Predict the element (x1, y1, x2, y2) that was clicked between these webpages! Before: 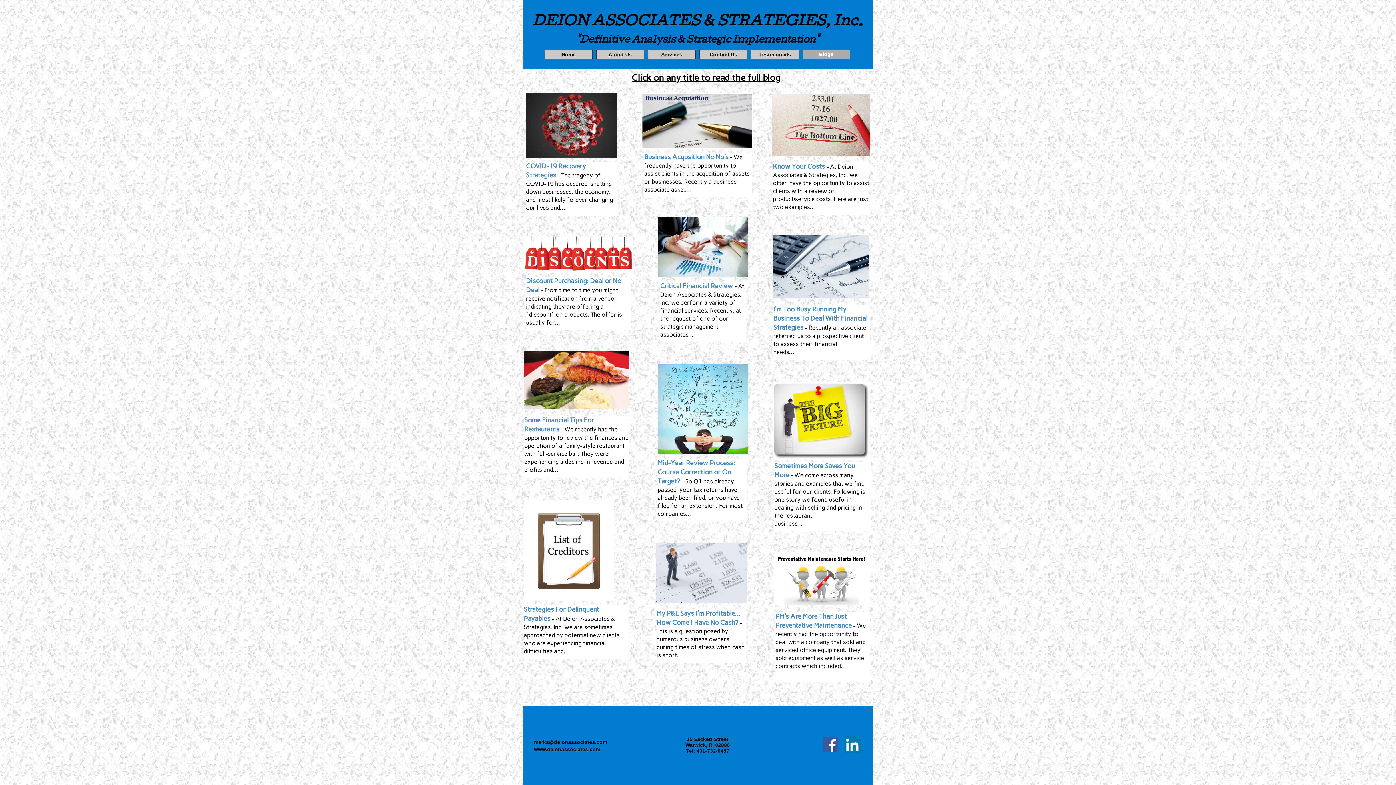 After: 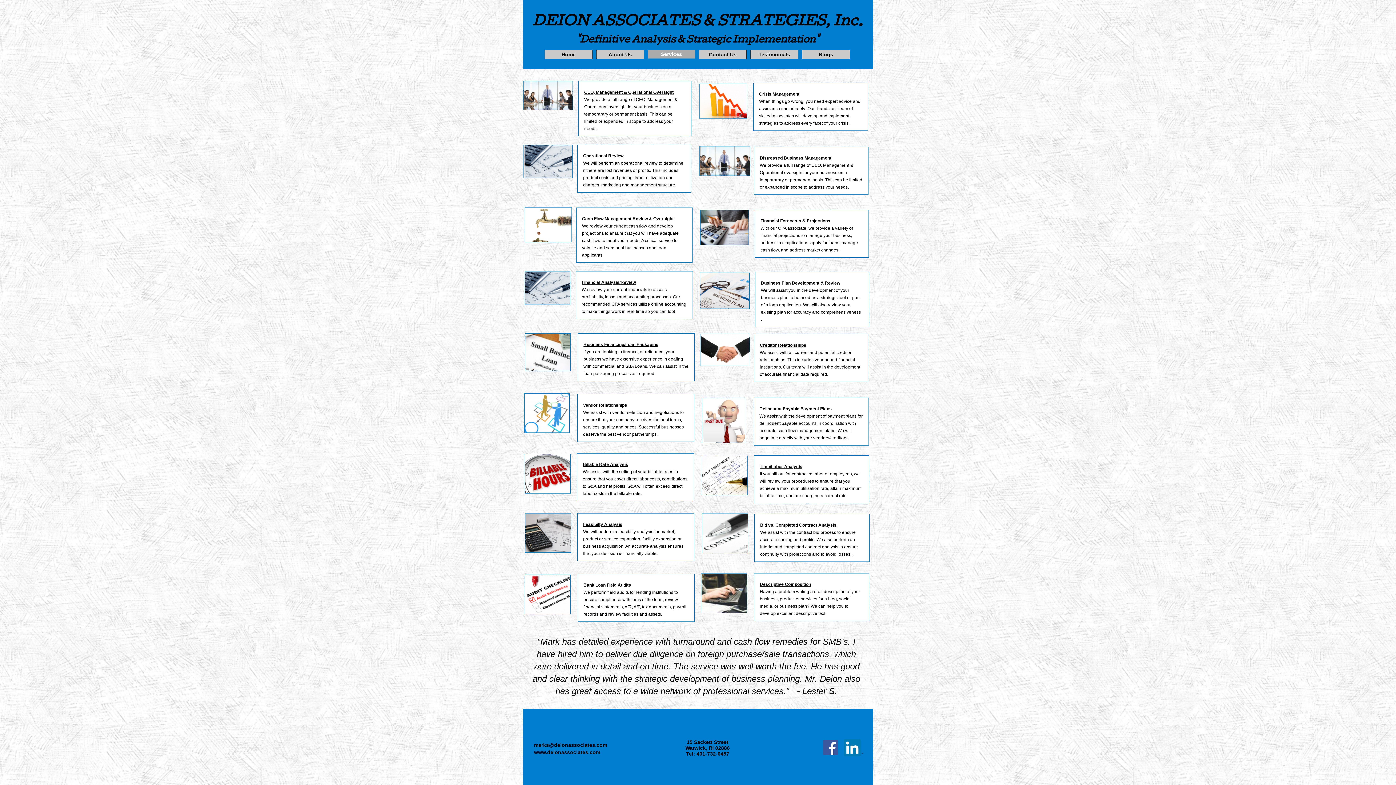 Action: label: Services bbox: (648, 51, 695, 57)